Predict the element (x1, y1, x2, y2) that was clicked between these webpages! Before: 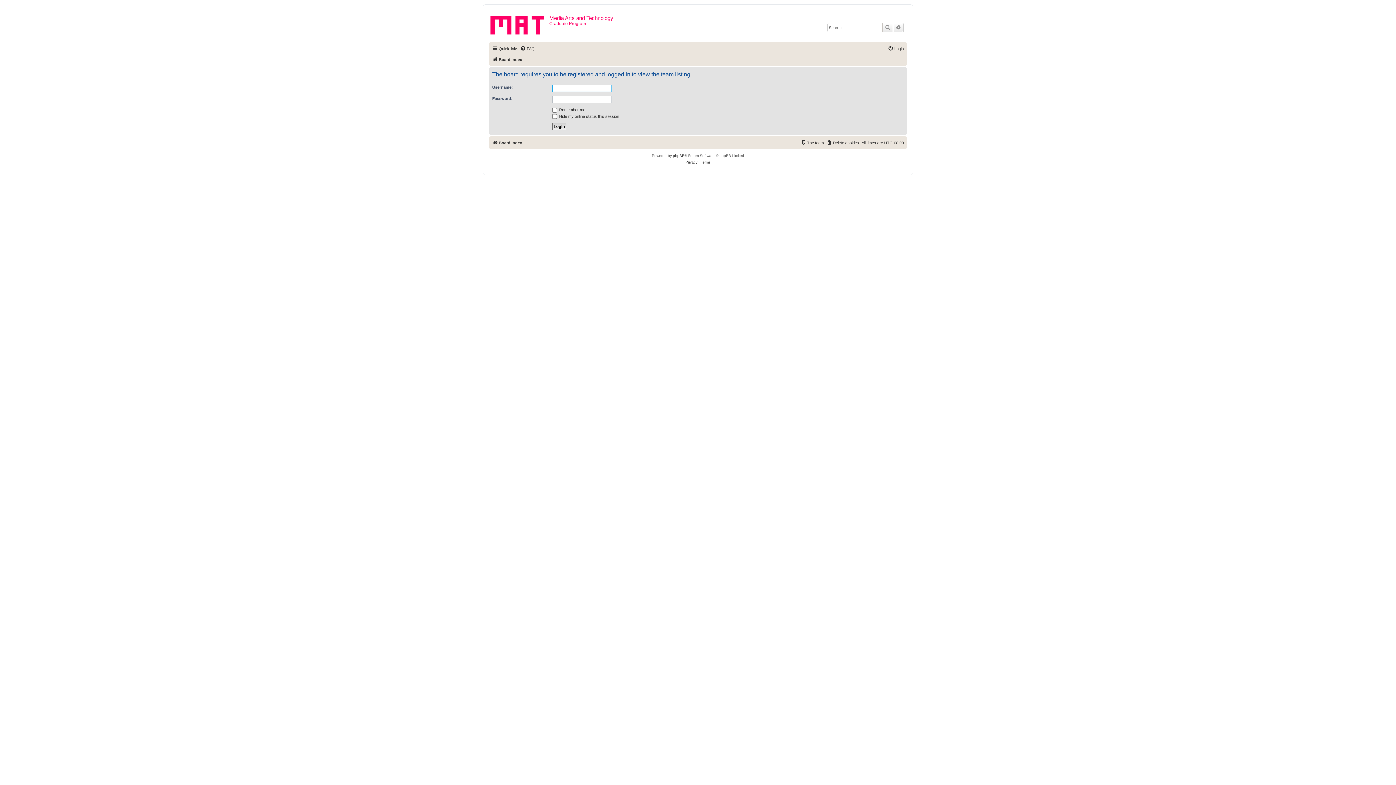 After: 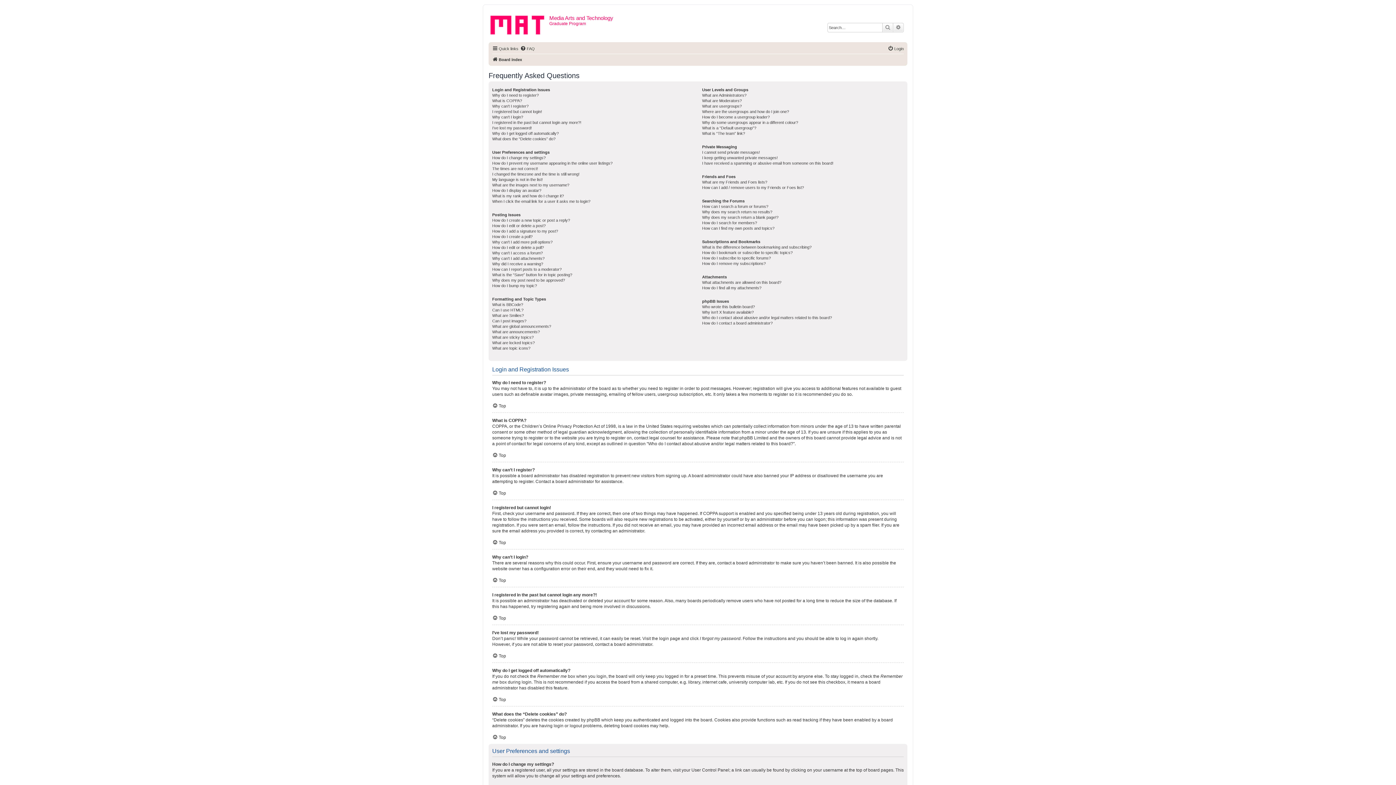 Action: bbox: (520, 44, 534, 53) label: FAQ